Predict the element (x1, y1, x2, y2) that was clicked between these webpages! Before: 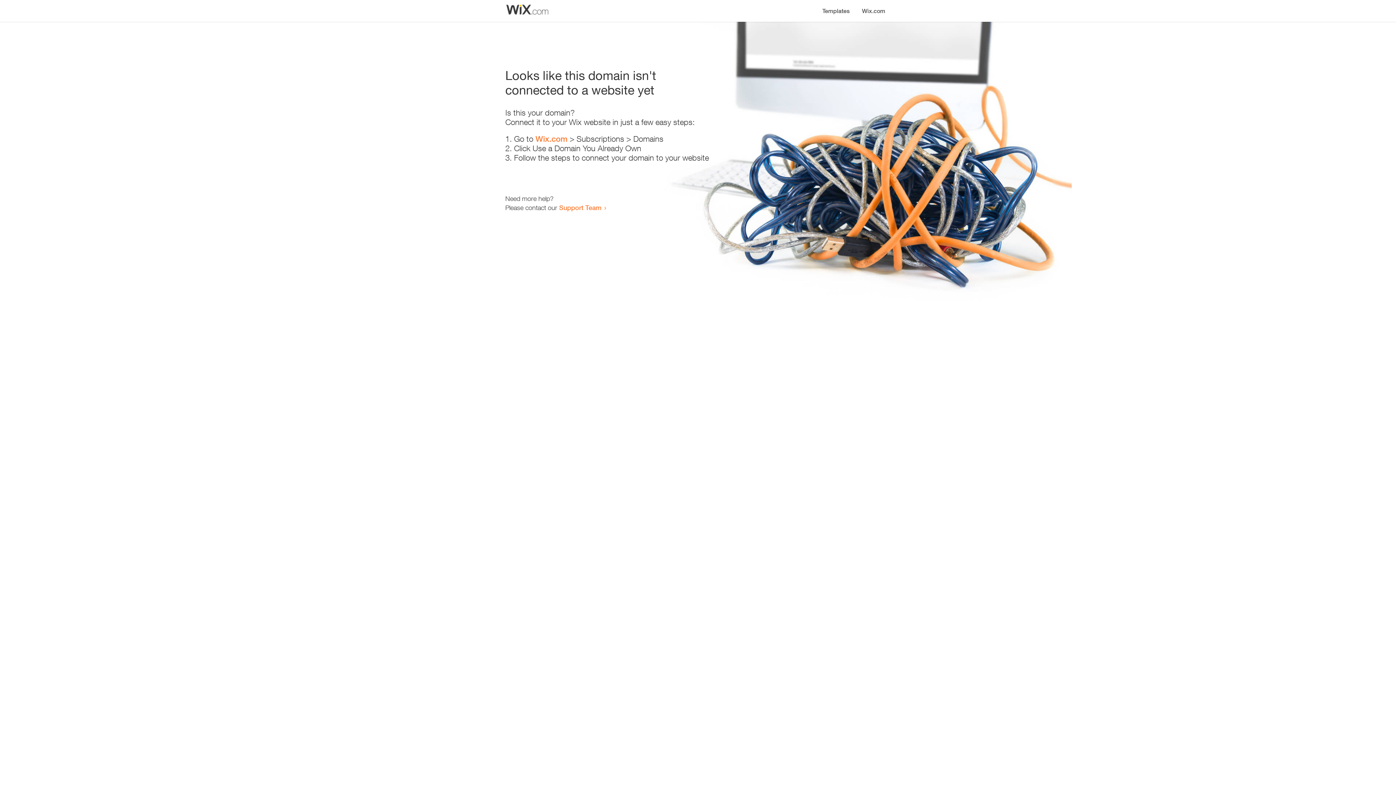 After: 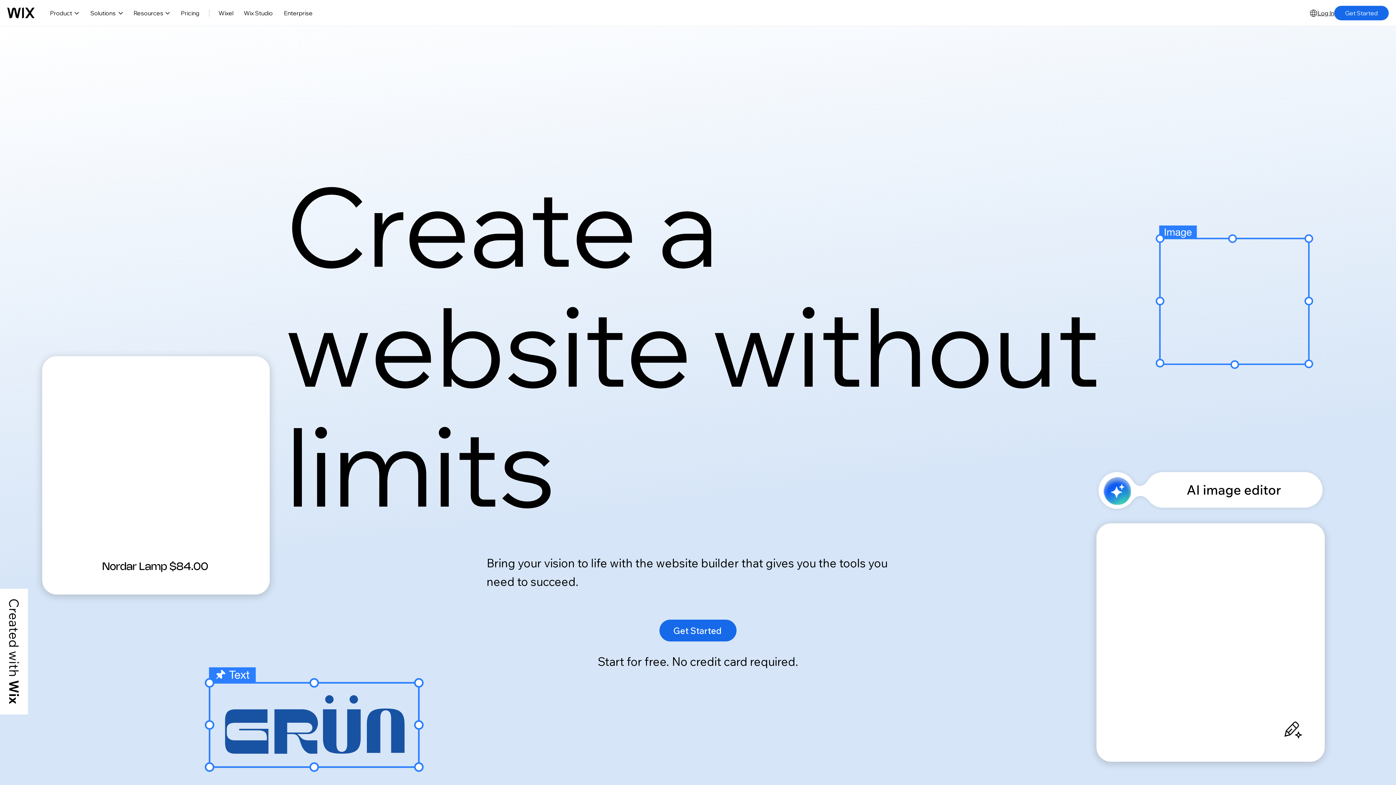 Action: label: Wix.com bbox: (856, 0, 890, 14)